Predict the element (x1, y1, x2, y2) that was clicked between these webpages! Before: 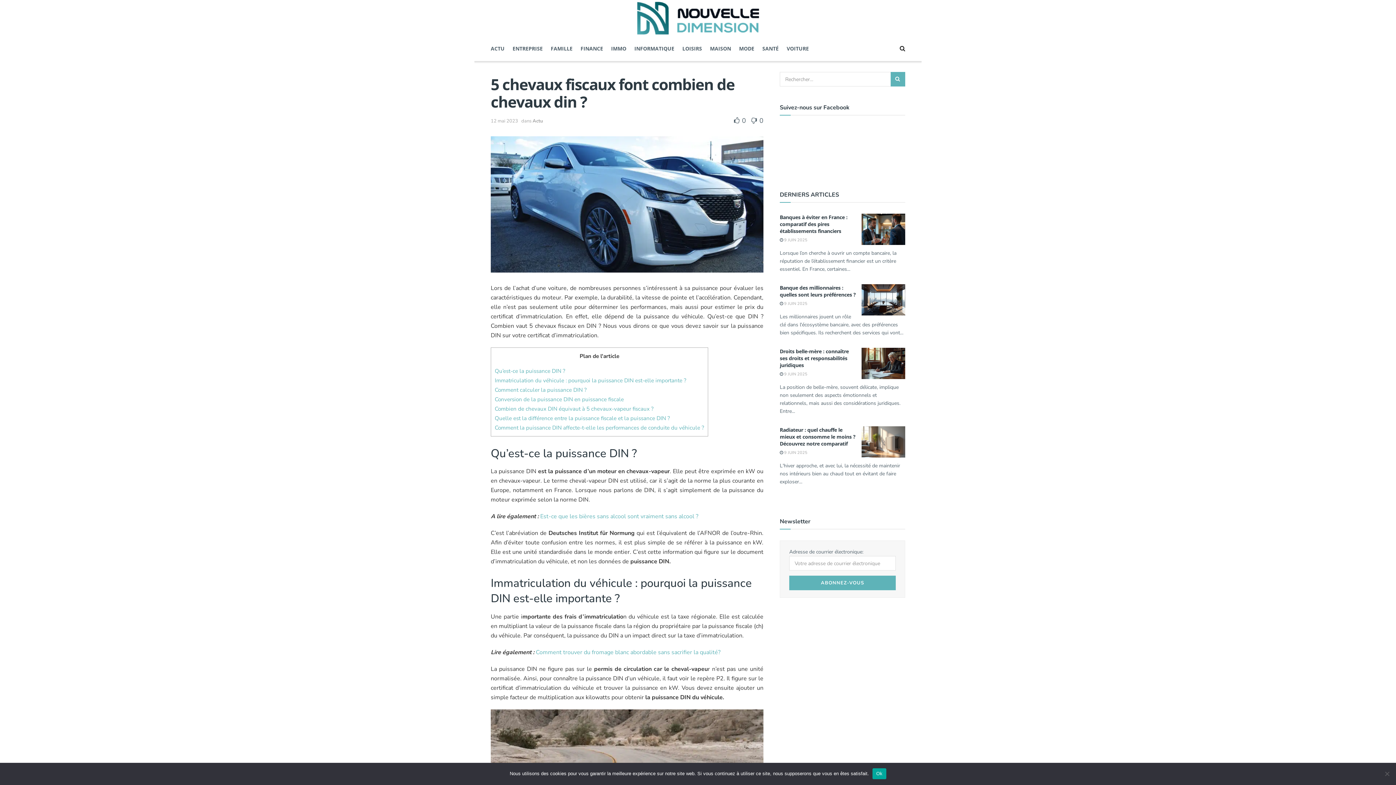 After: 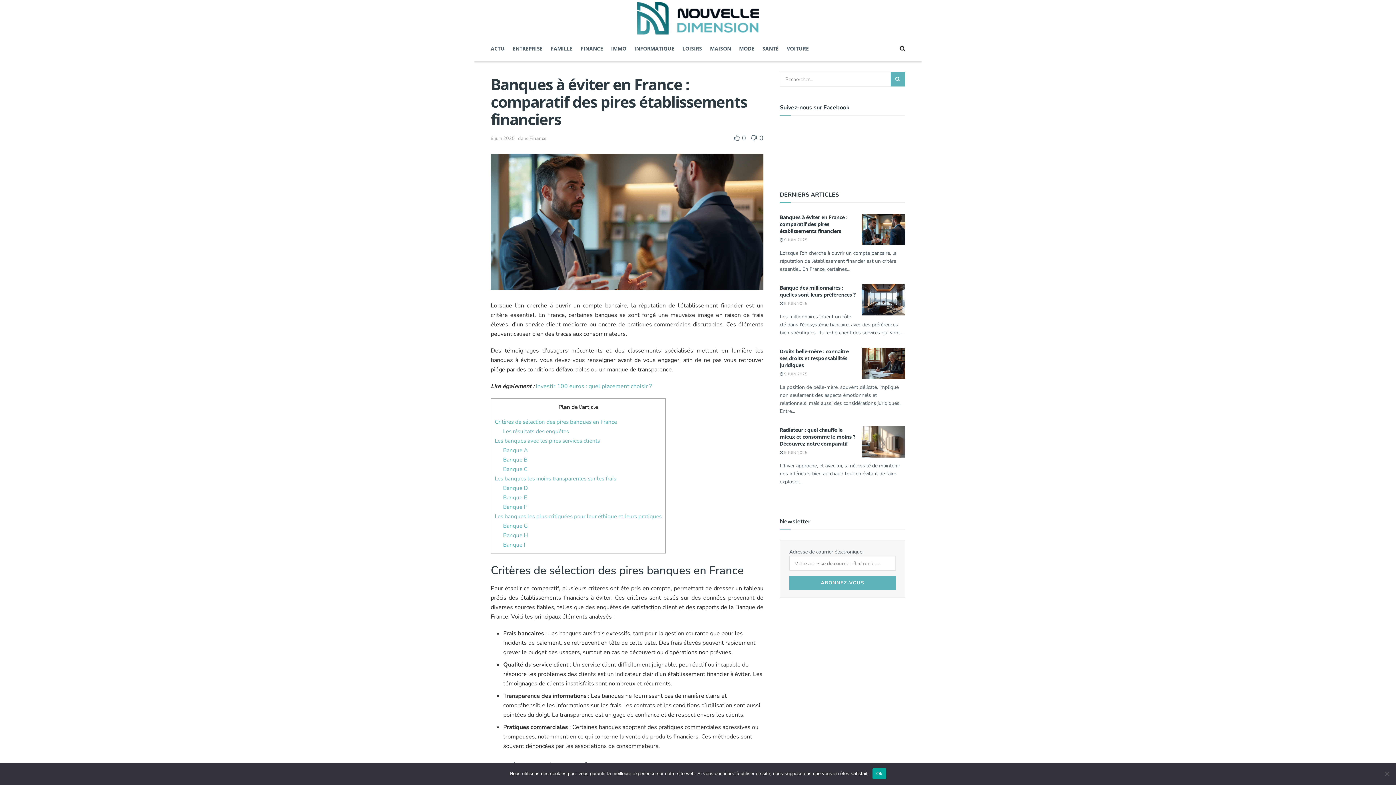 Action: label: Banques à éviter en France : comparatif des pires établissements financiers bbox: (780, 213, 847, 234)